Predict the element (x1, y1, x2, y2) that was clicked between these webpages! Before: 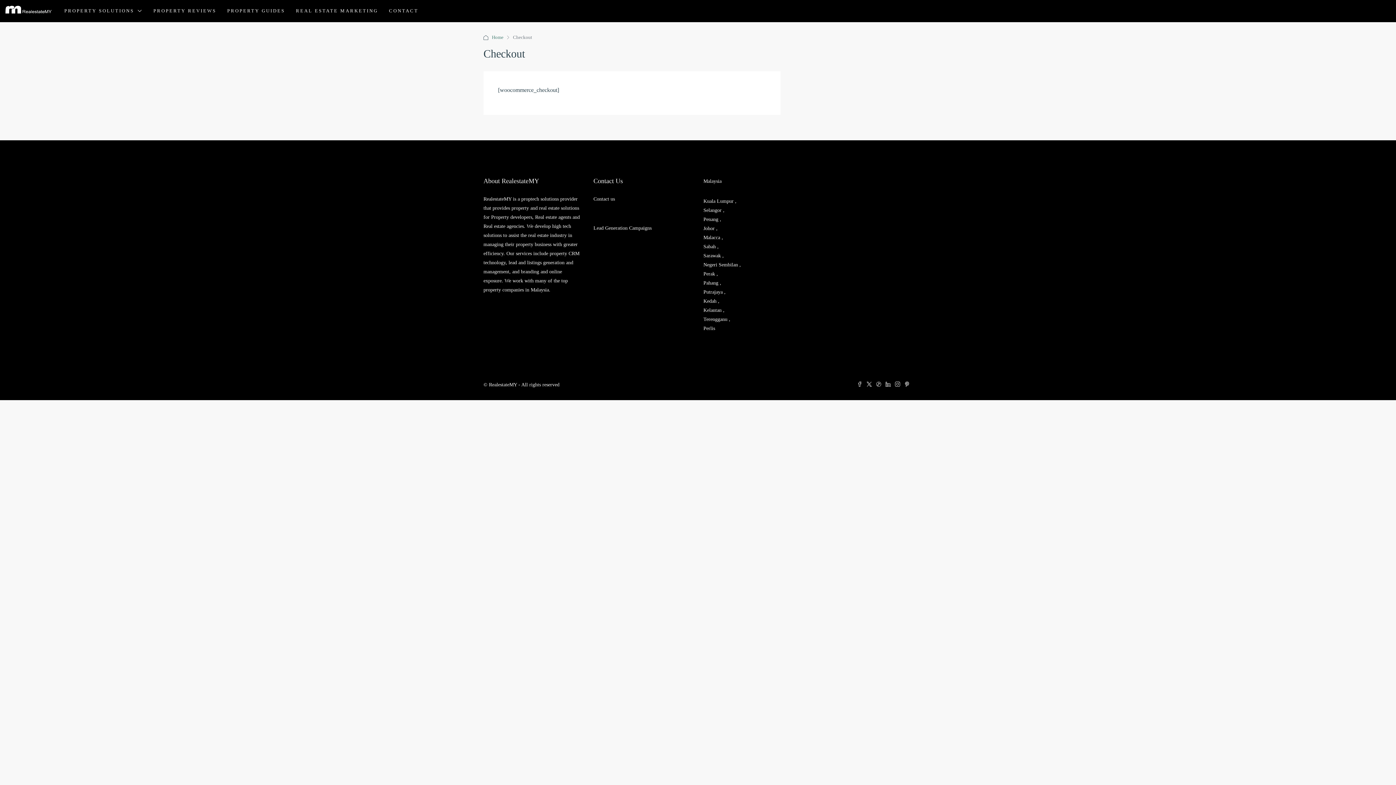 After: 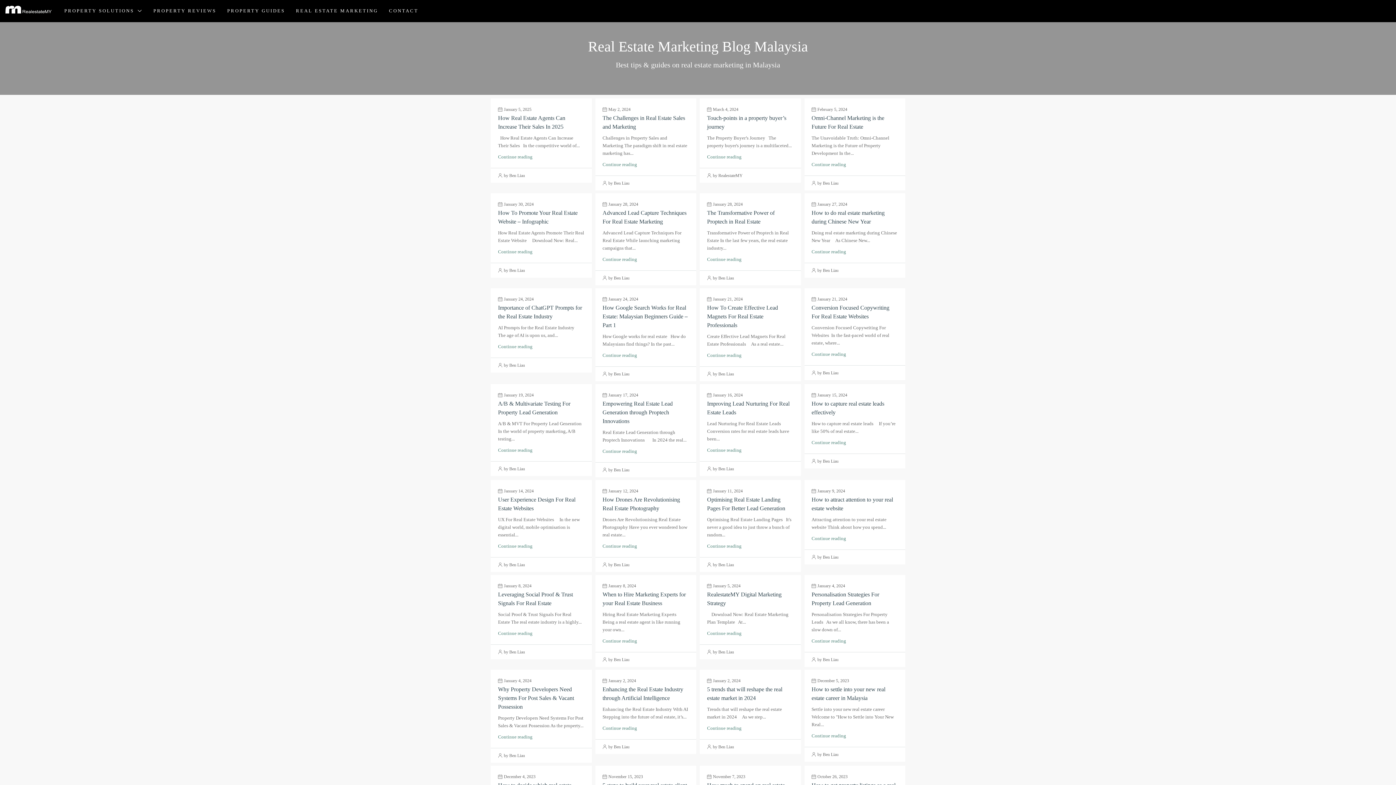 Action: label: REAL ESTATE MARKETING bbox: (290, 0, 383, 21)